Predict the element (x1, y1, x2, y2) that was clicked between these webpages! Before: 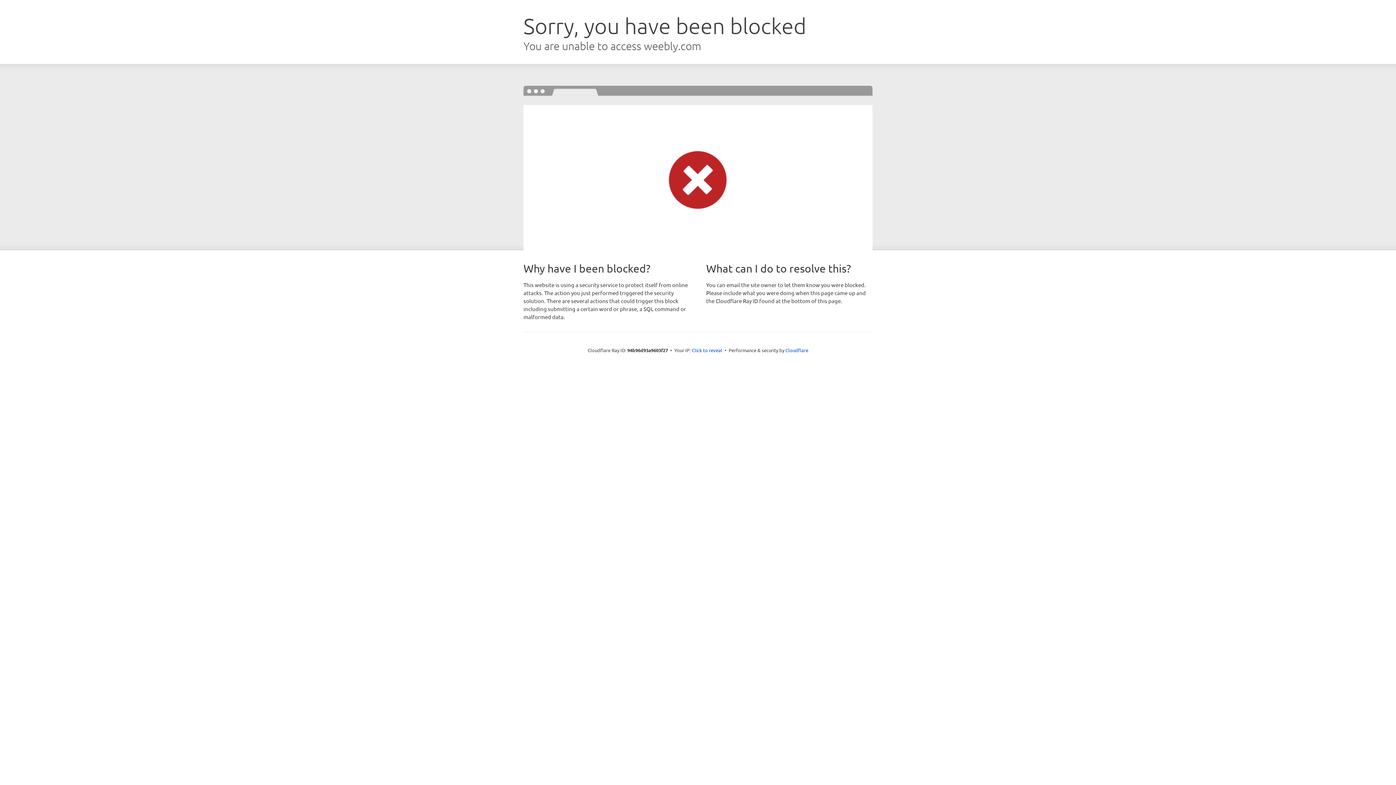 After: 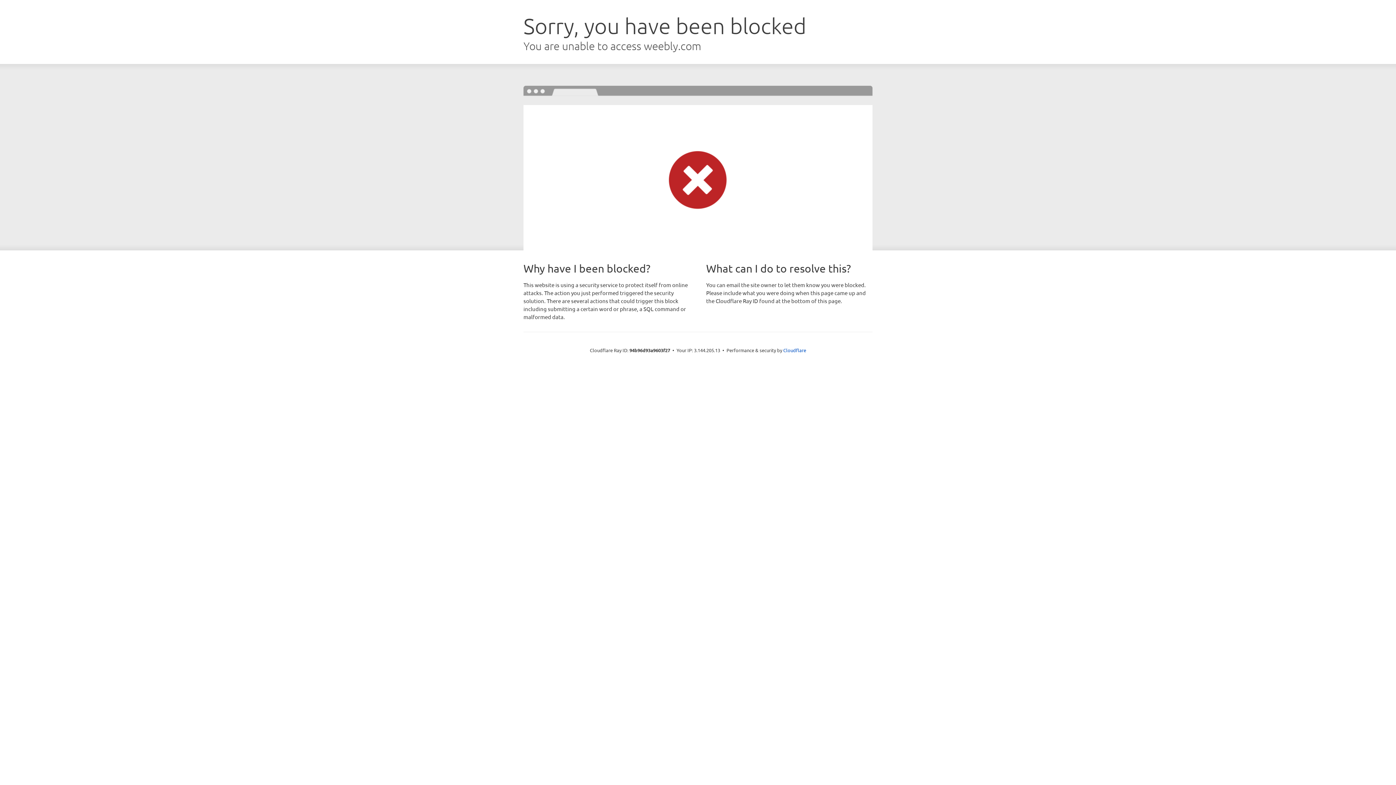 Action: label: Click to reveal bbox: (692, 346, 722, 353)